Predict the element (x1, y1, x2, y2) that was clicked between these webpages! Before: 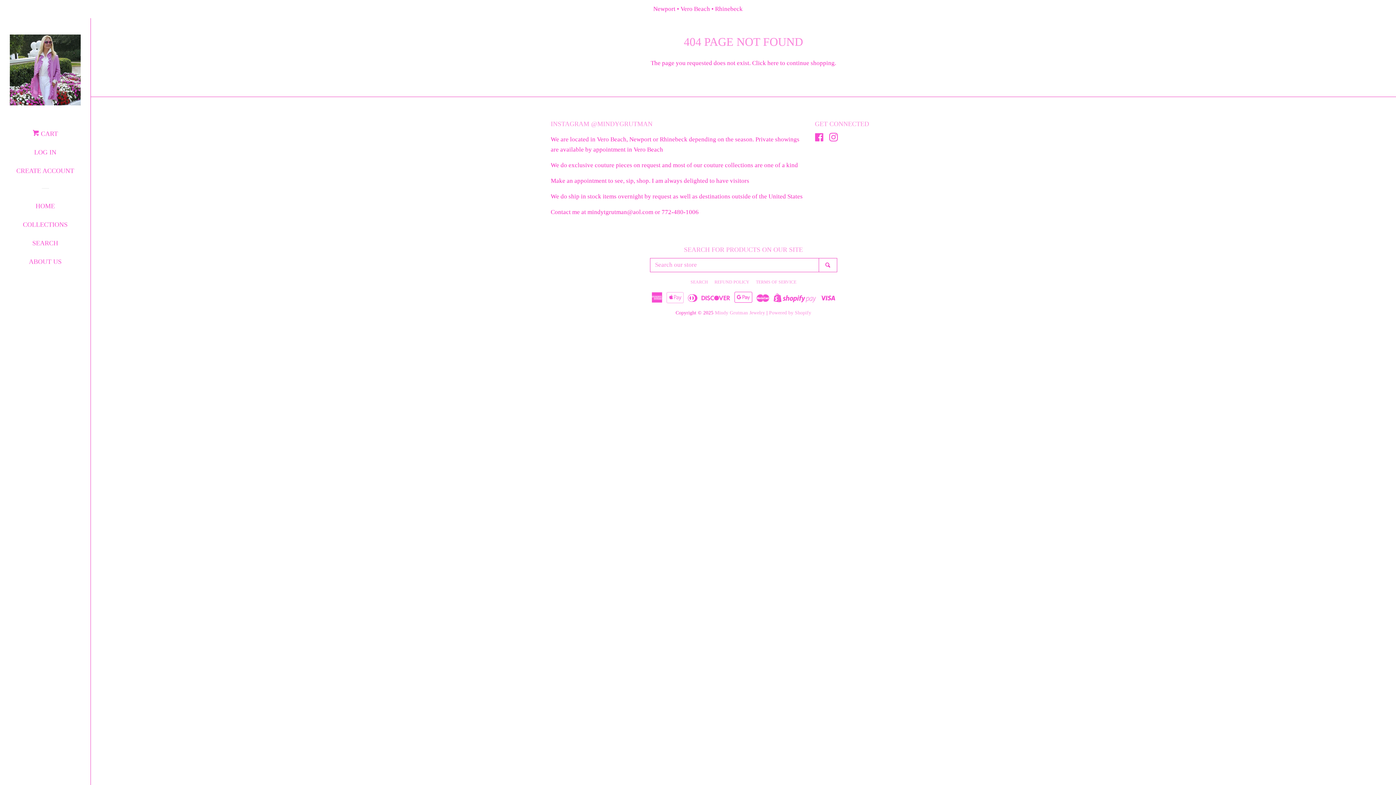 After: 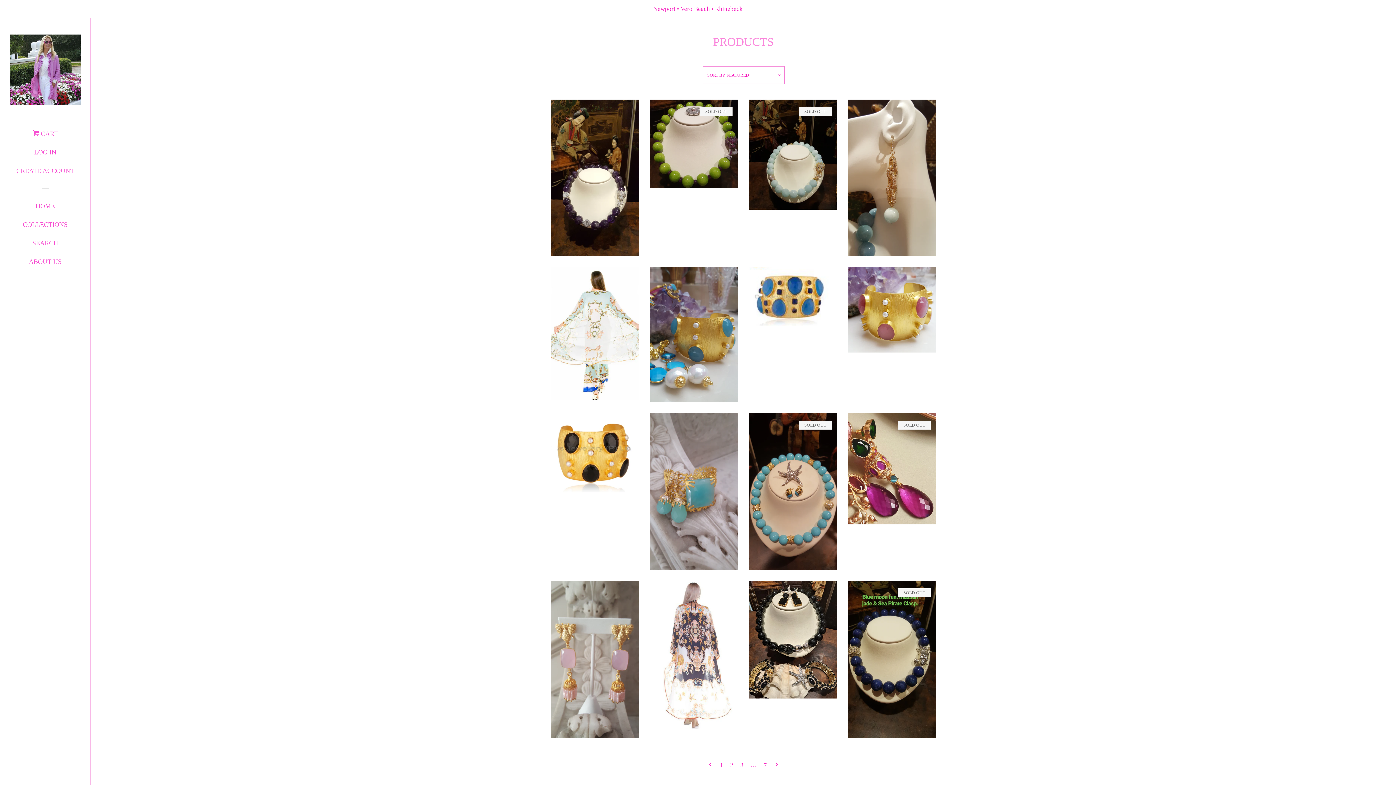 Action: bbox: (767, 59, 778, 66) label: here